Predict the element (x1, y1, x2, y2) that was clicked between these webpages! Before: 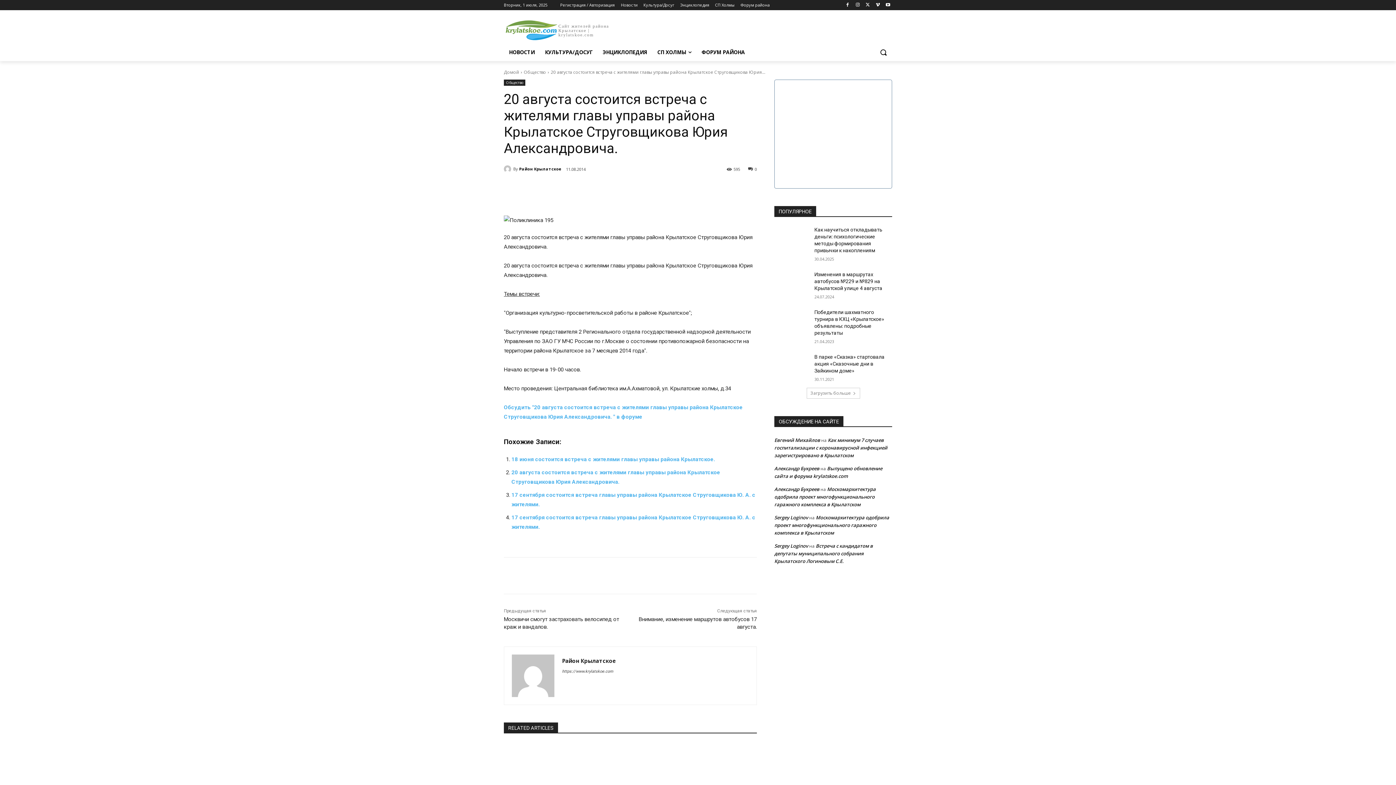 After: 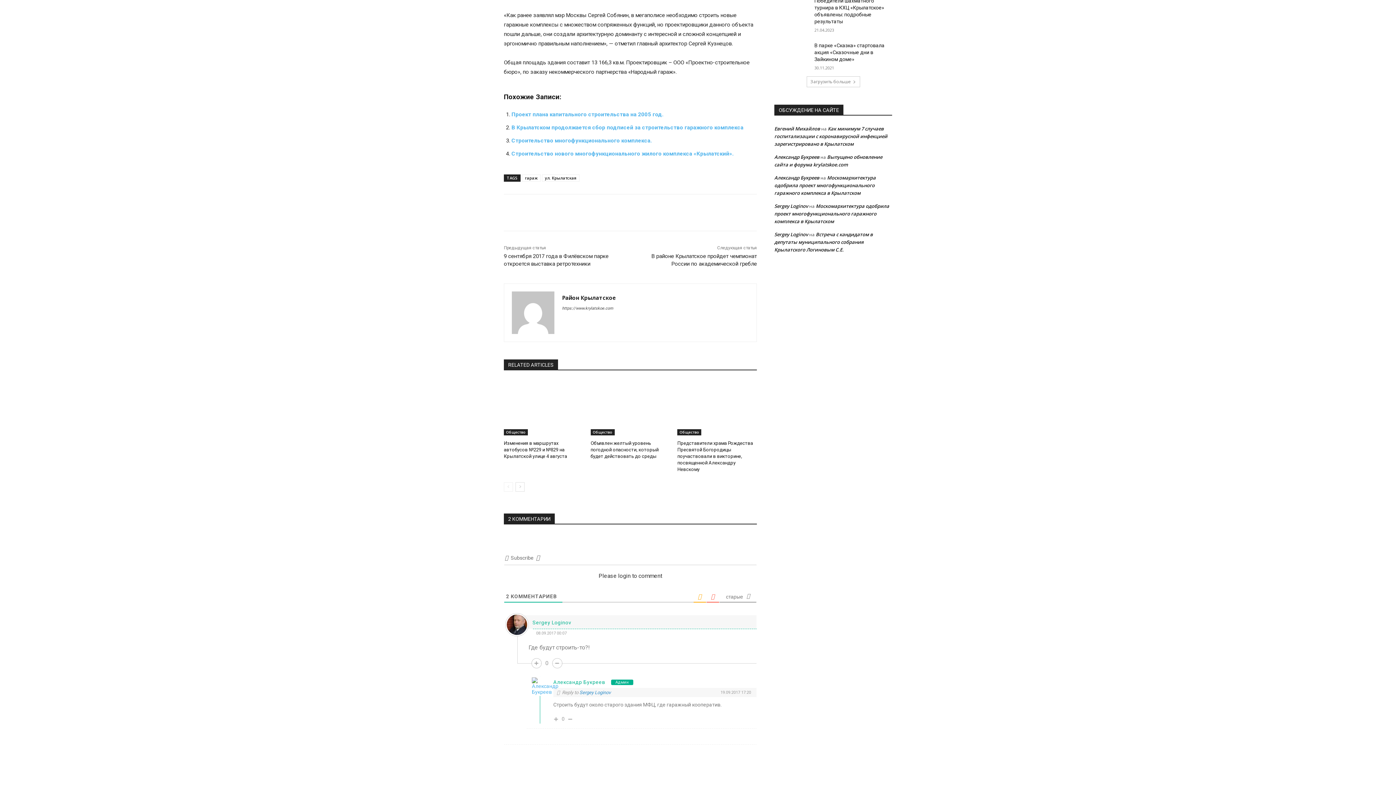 Action: bbox: (774, 514, 889, 536) label: Москомархитектура одобрила проект многофункционального гаражного комплекса в Крылатском